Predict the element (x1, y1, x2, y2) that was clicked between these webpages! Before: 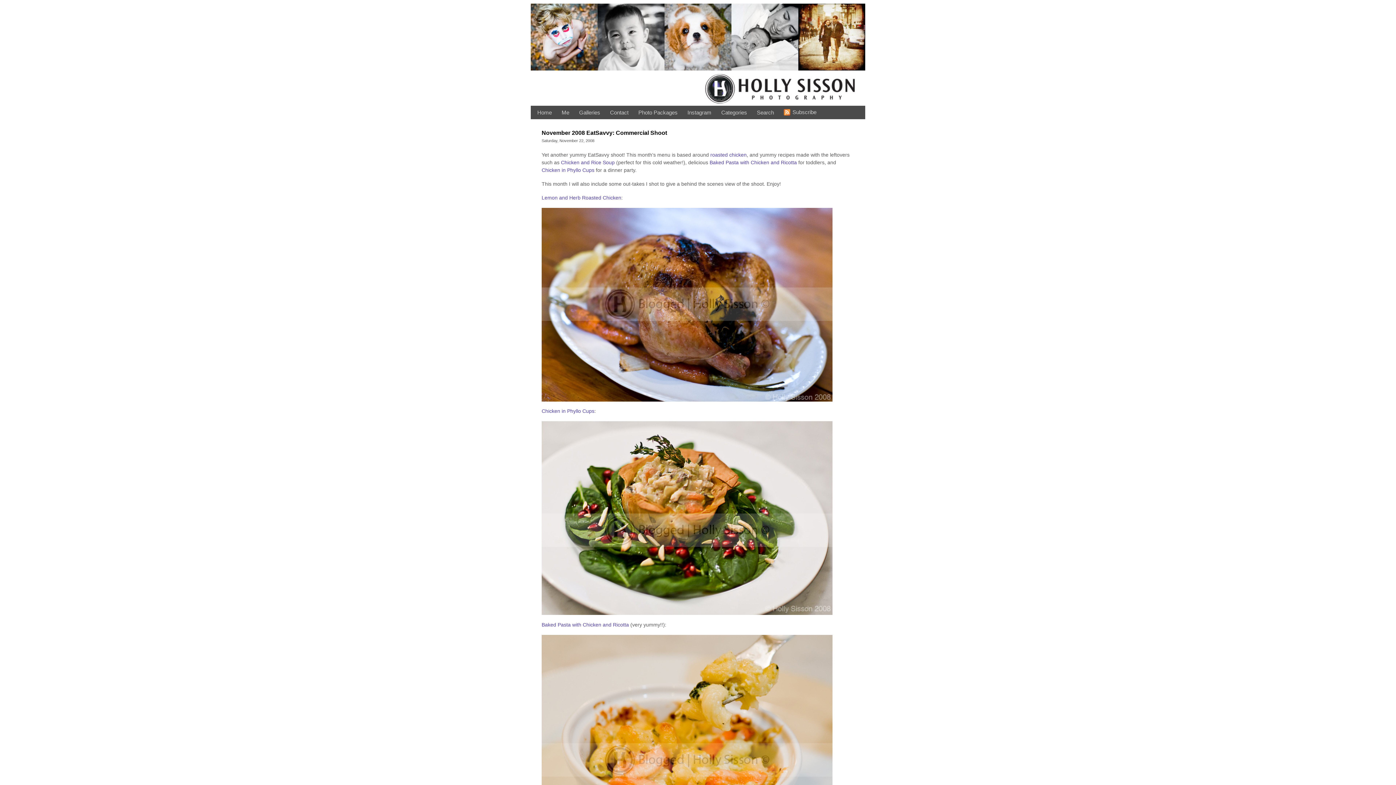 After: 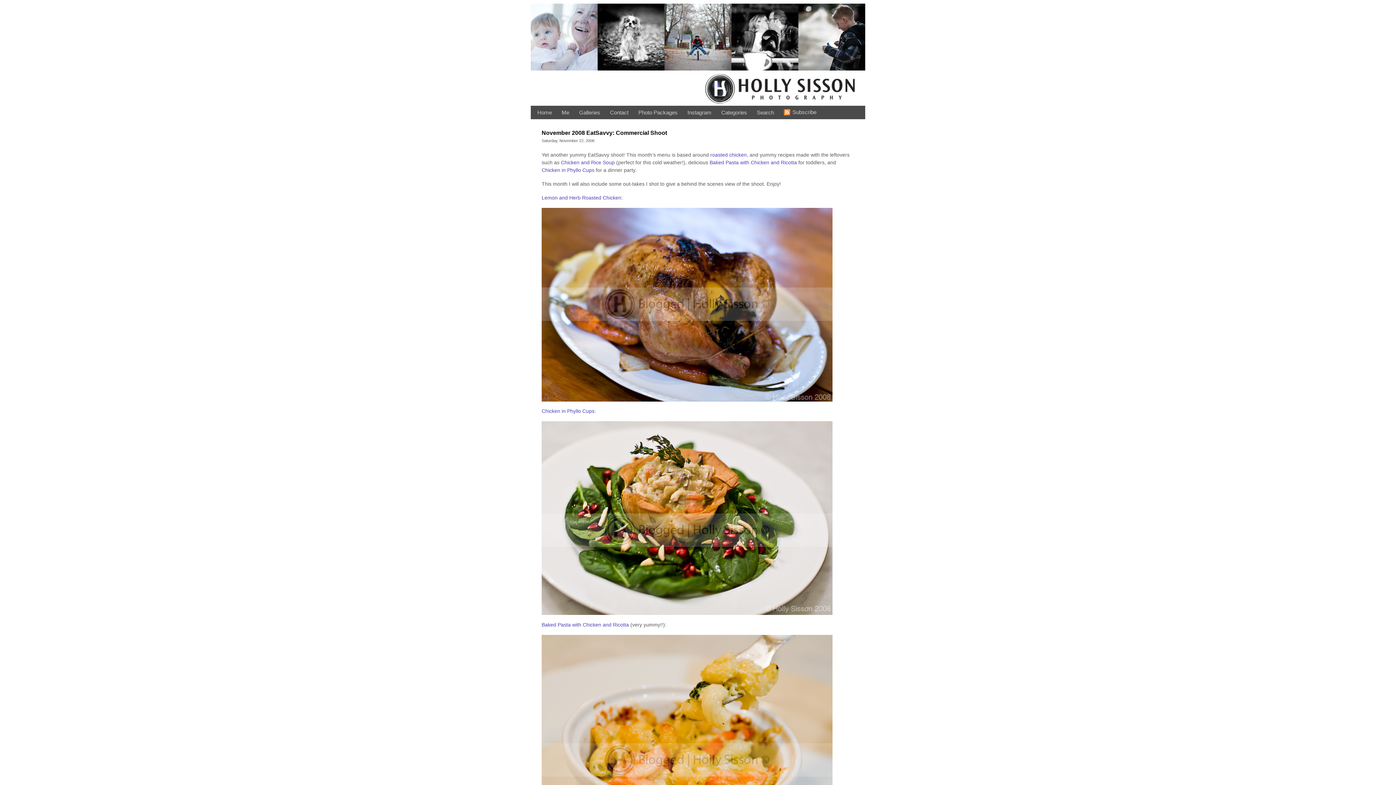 Action: bbox: (530, 3, 865, 70)